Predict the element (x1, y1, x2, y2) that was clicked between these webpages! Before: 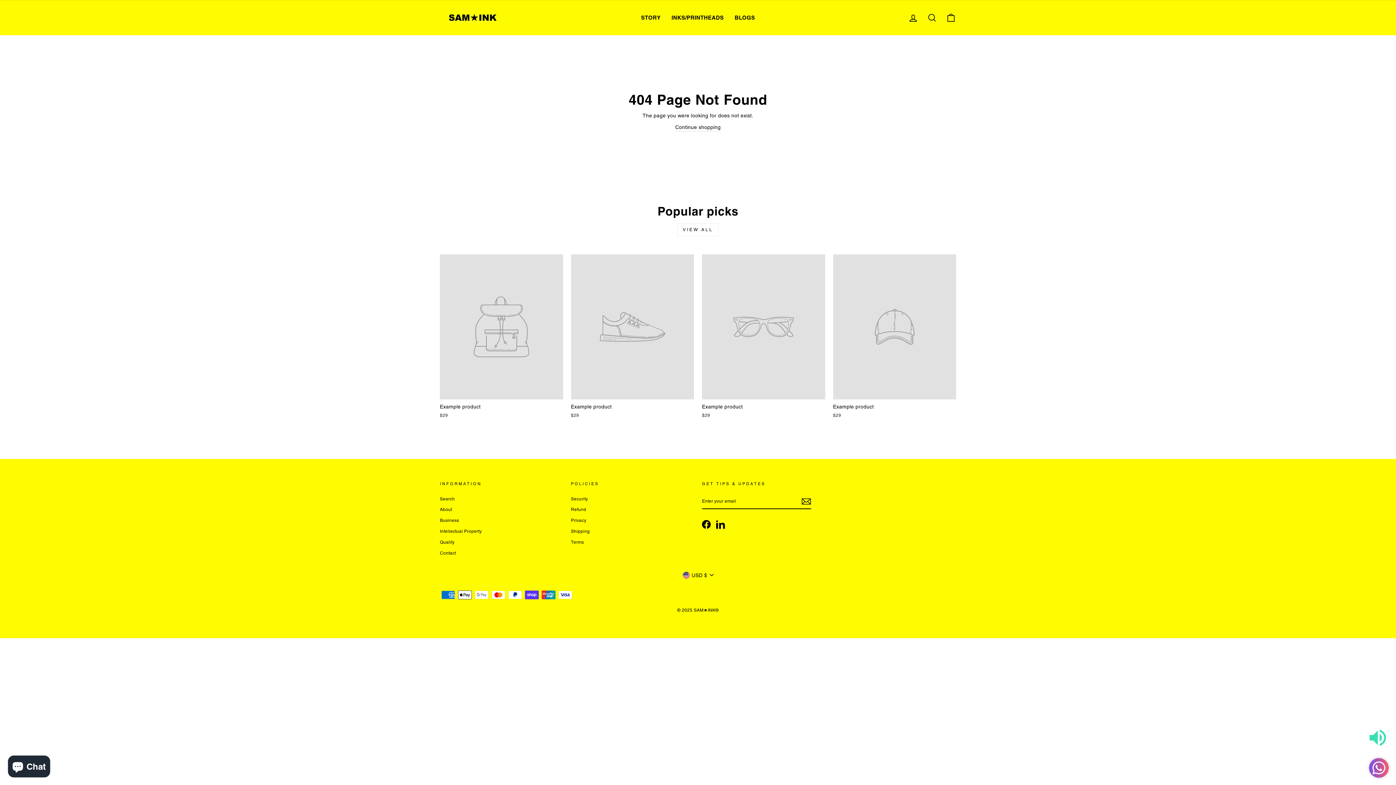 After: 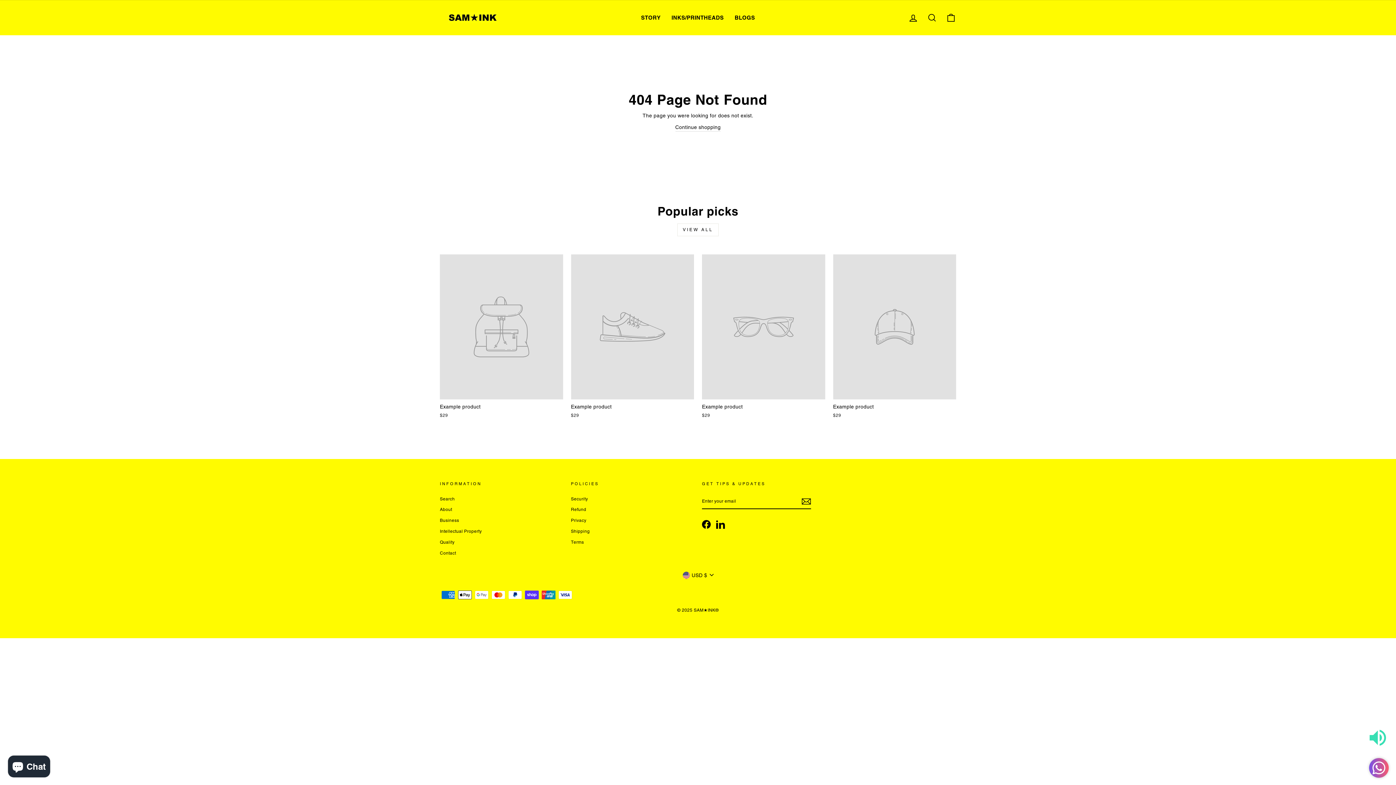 Action: label: Example product
$29 bbox: (833, 254, 956, 420)